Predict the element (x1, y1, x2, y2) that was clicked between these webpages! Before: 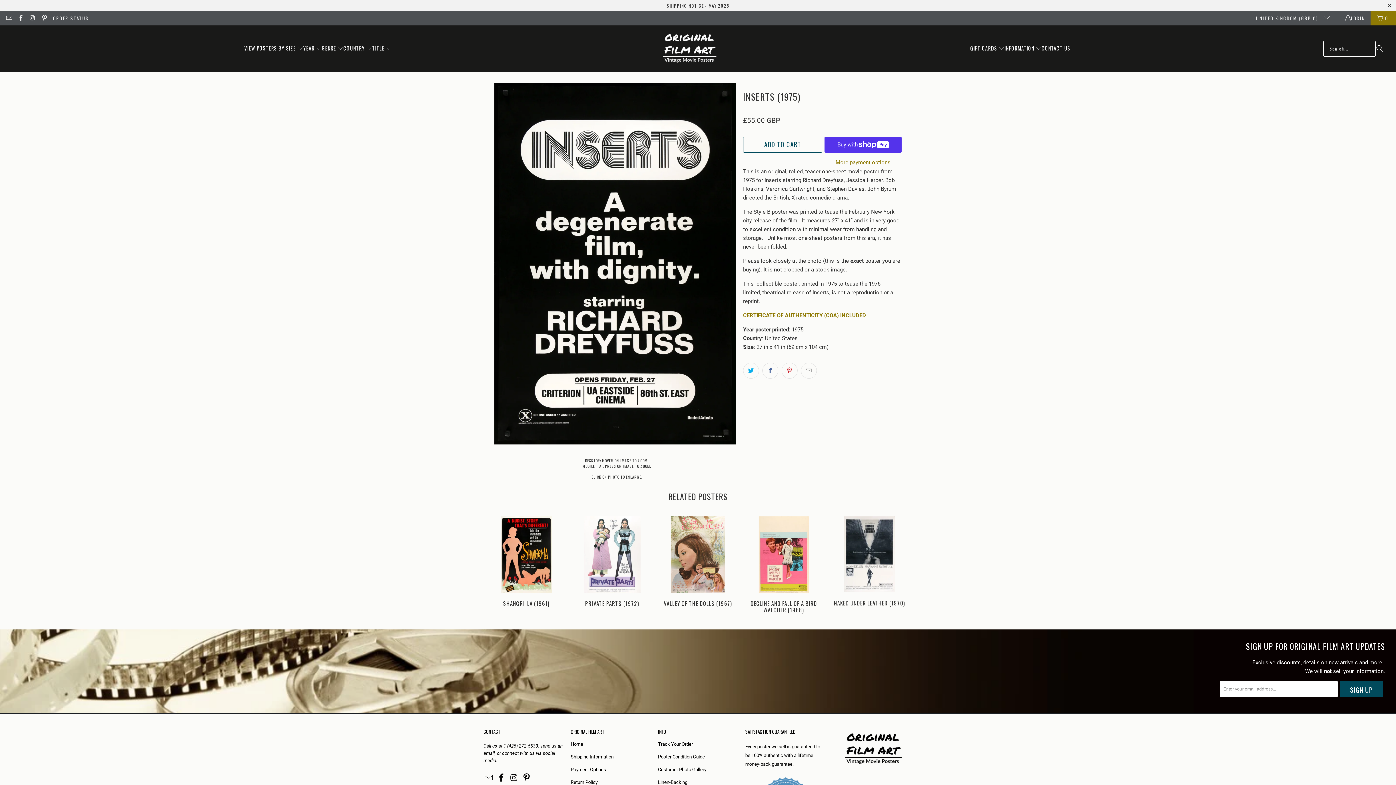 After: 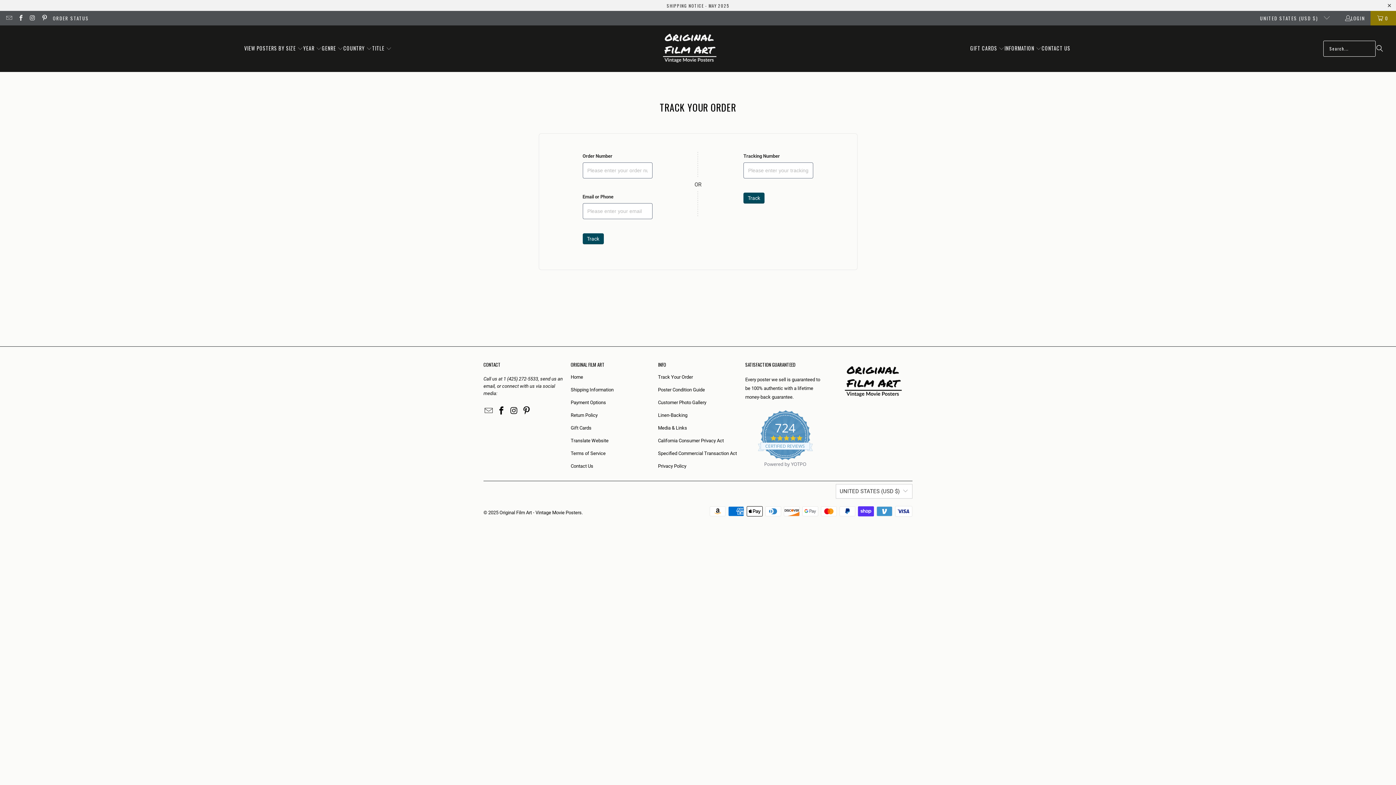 Action: bbox: (658, 741, 693, 747) label: Track Your Order